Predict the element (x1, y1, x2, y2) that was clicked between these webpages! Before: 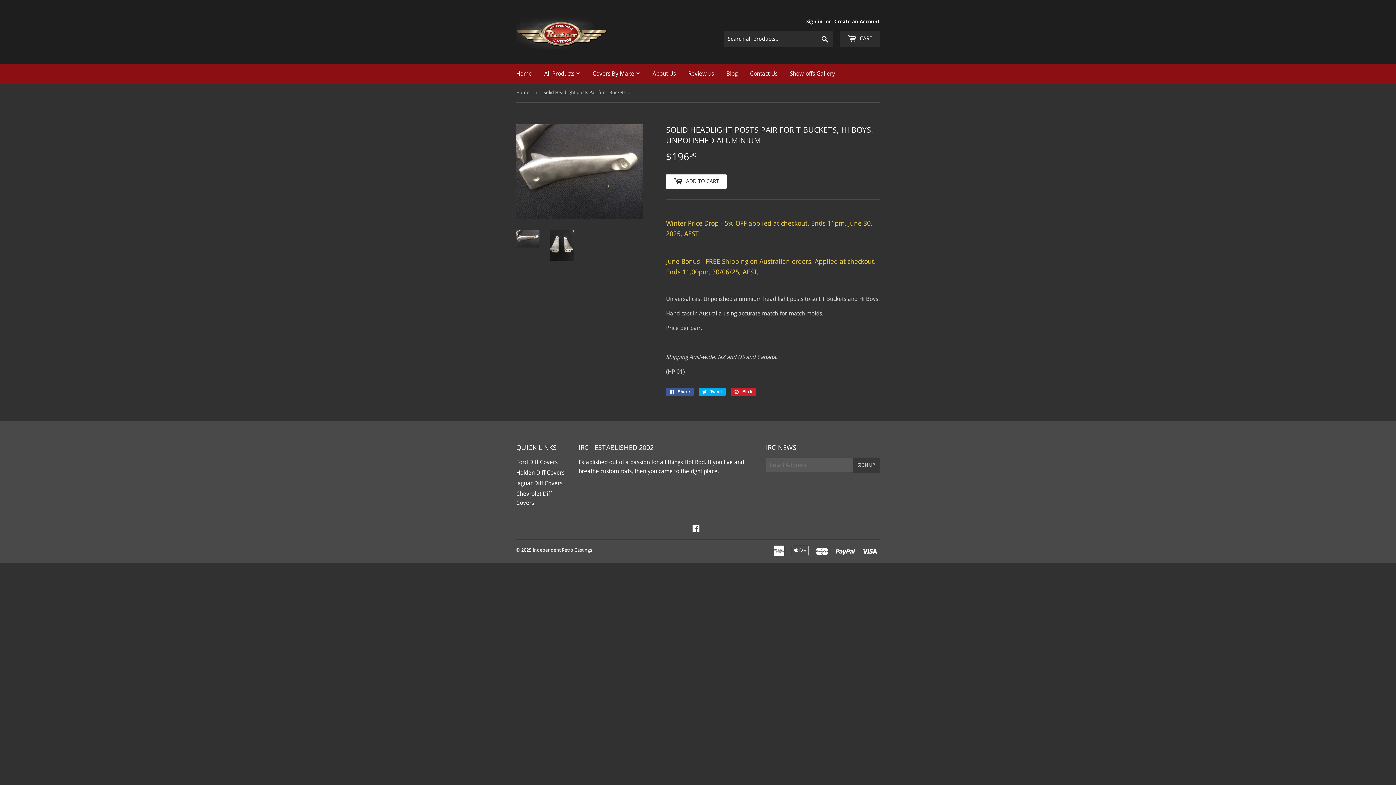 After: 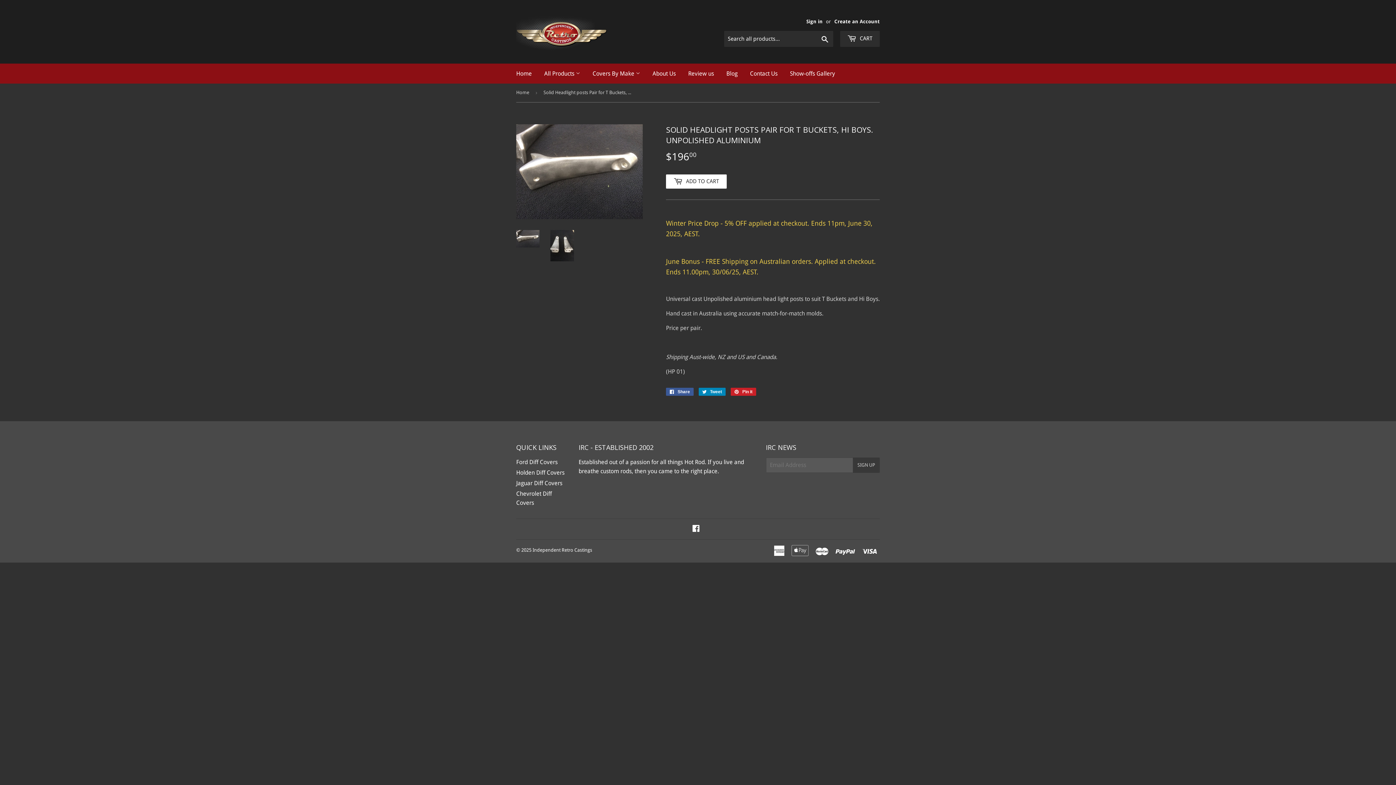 Action: label:  Tweet
Tweet on Twitter bbox: (698, 387, 725, 395)